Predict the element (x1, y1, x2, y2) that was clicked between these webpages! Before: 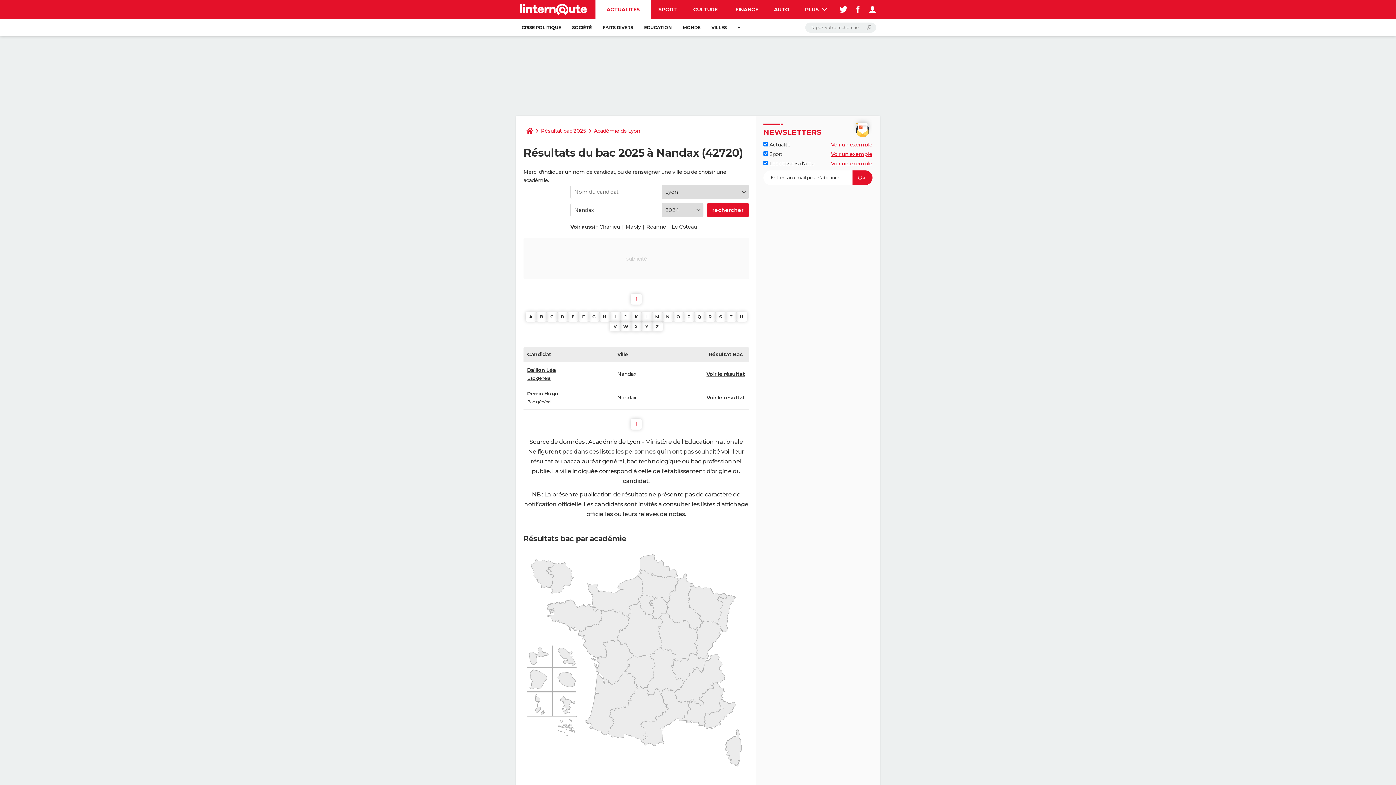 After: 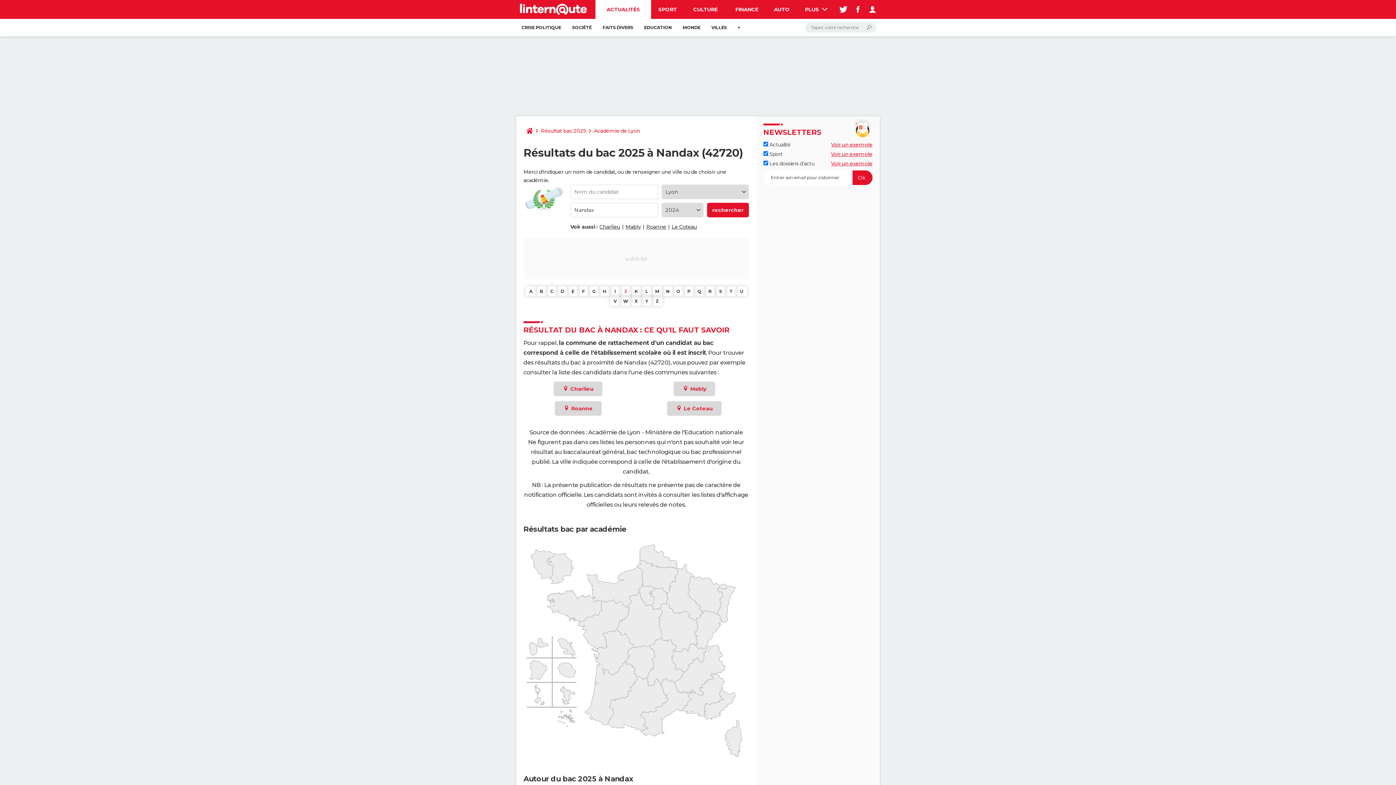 Action: bbox: (620, 312, 631, 321) label: J